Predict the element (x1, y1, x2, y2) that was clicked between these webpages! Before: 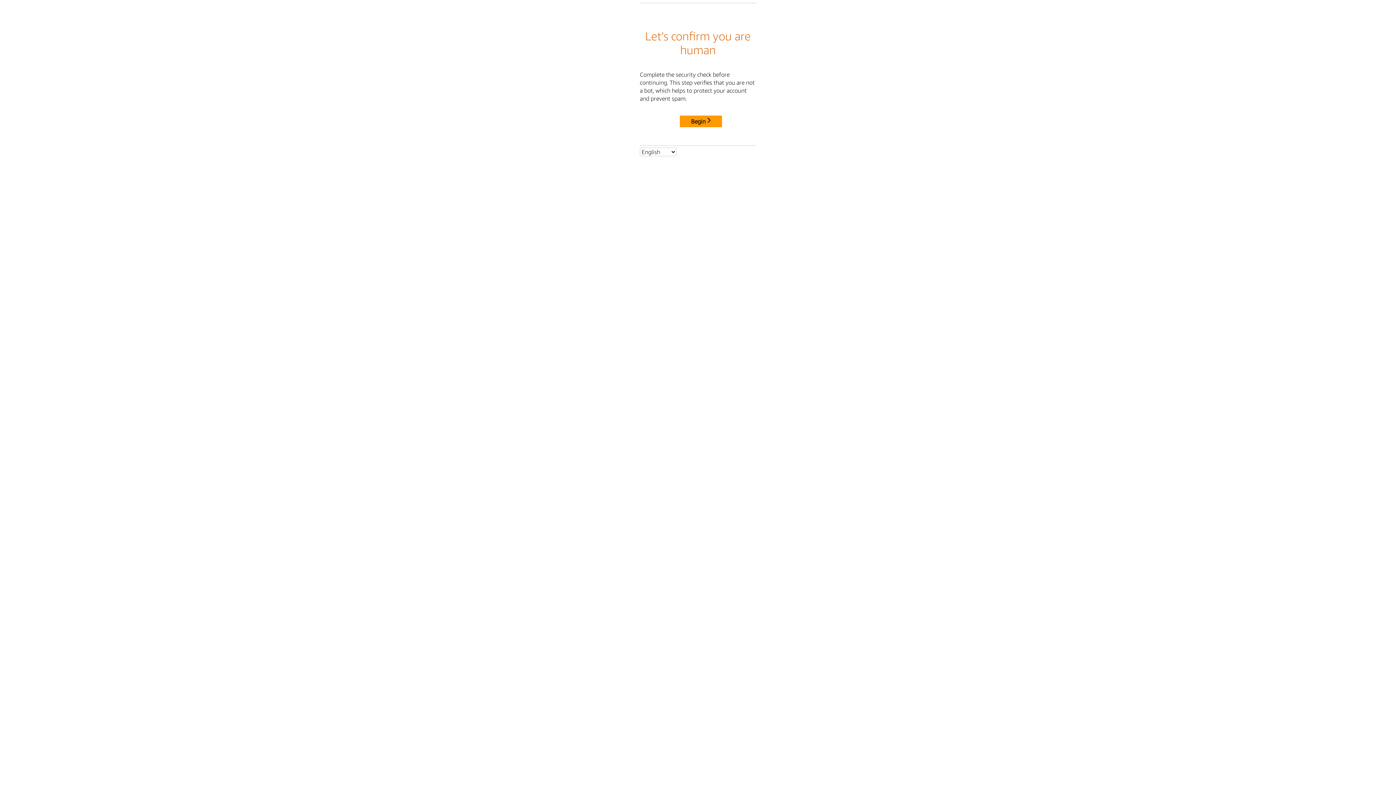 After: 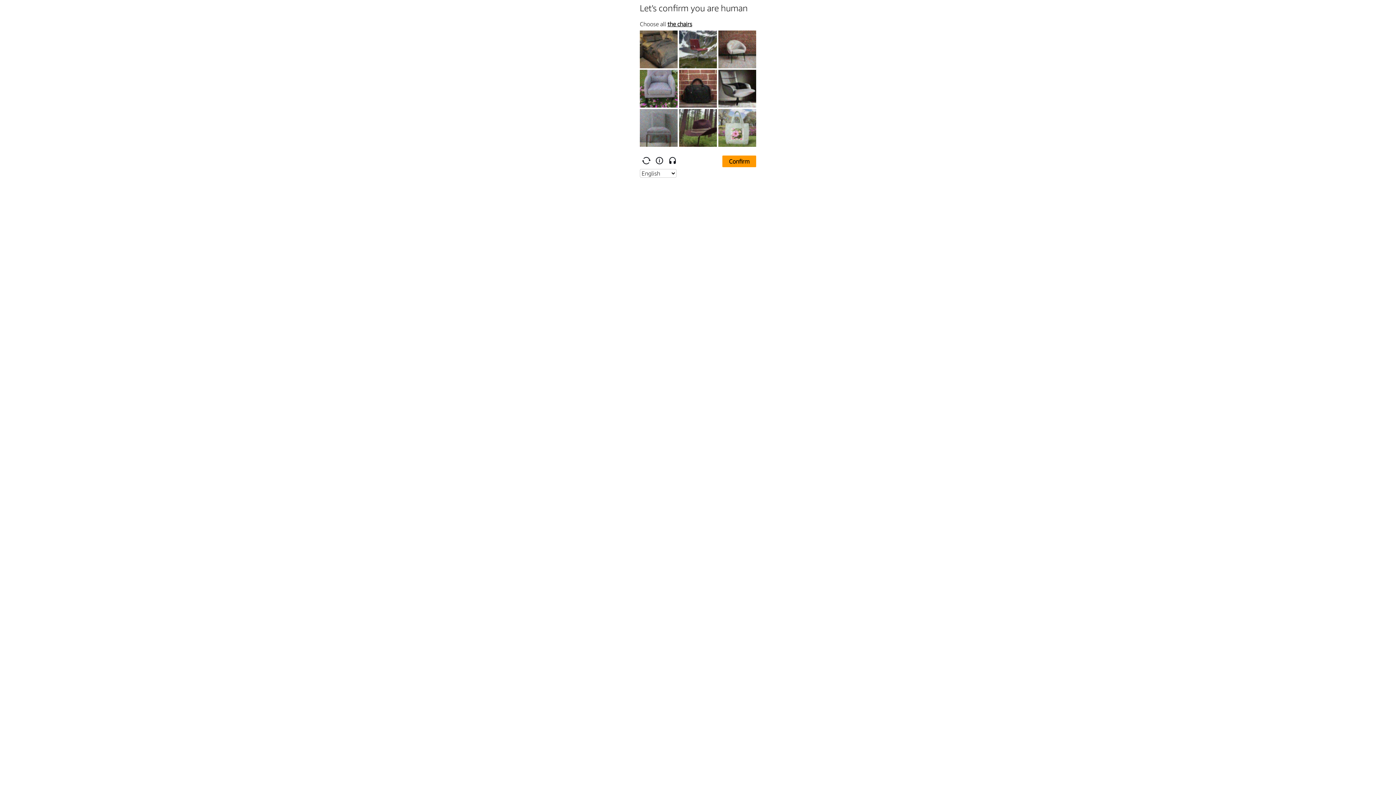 Action: bbox: (680, 115, 722, 127) label: Begin